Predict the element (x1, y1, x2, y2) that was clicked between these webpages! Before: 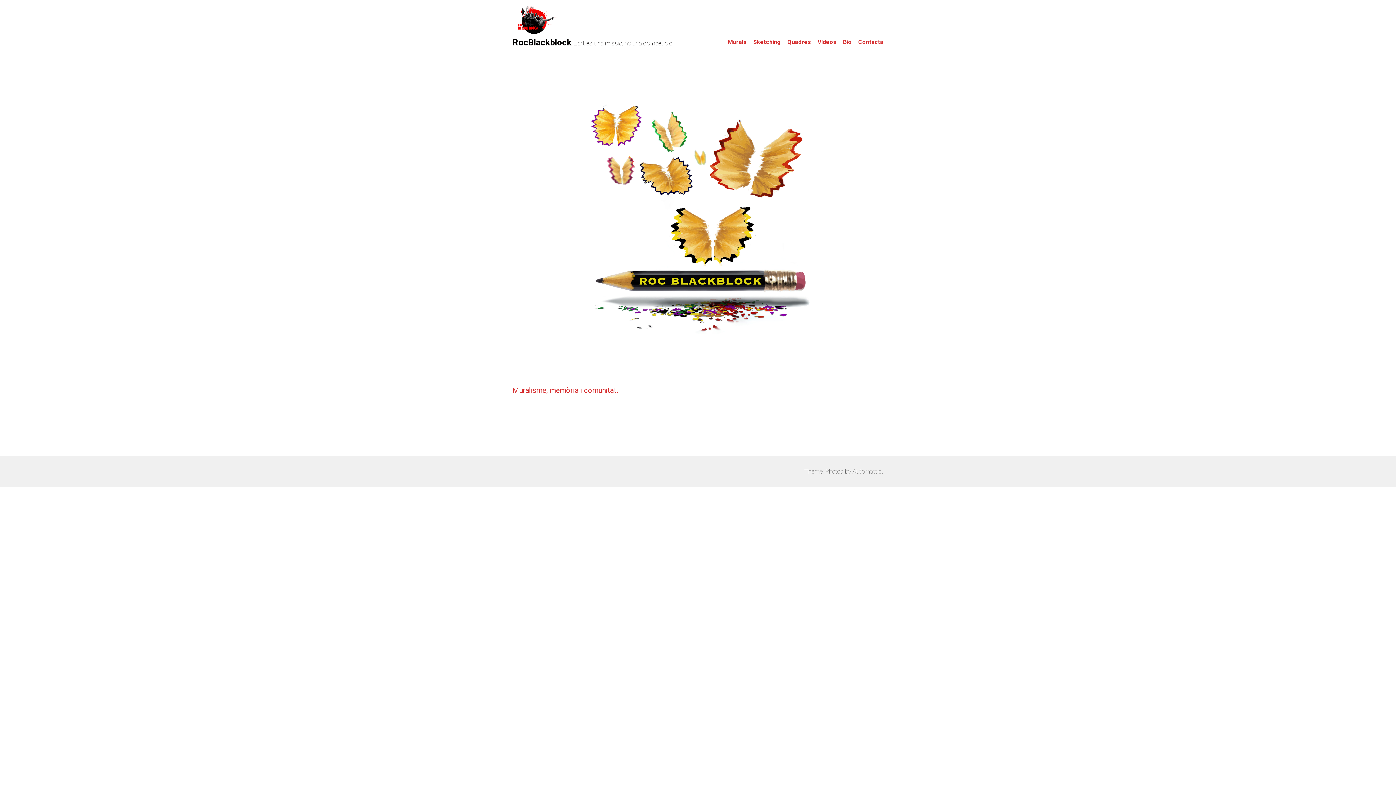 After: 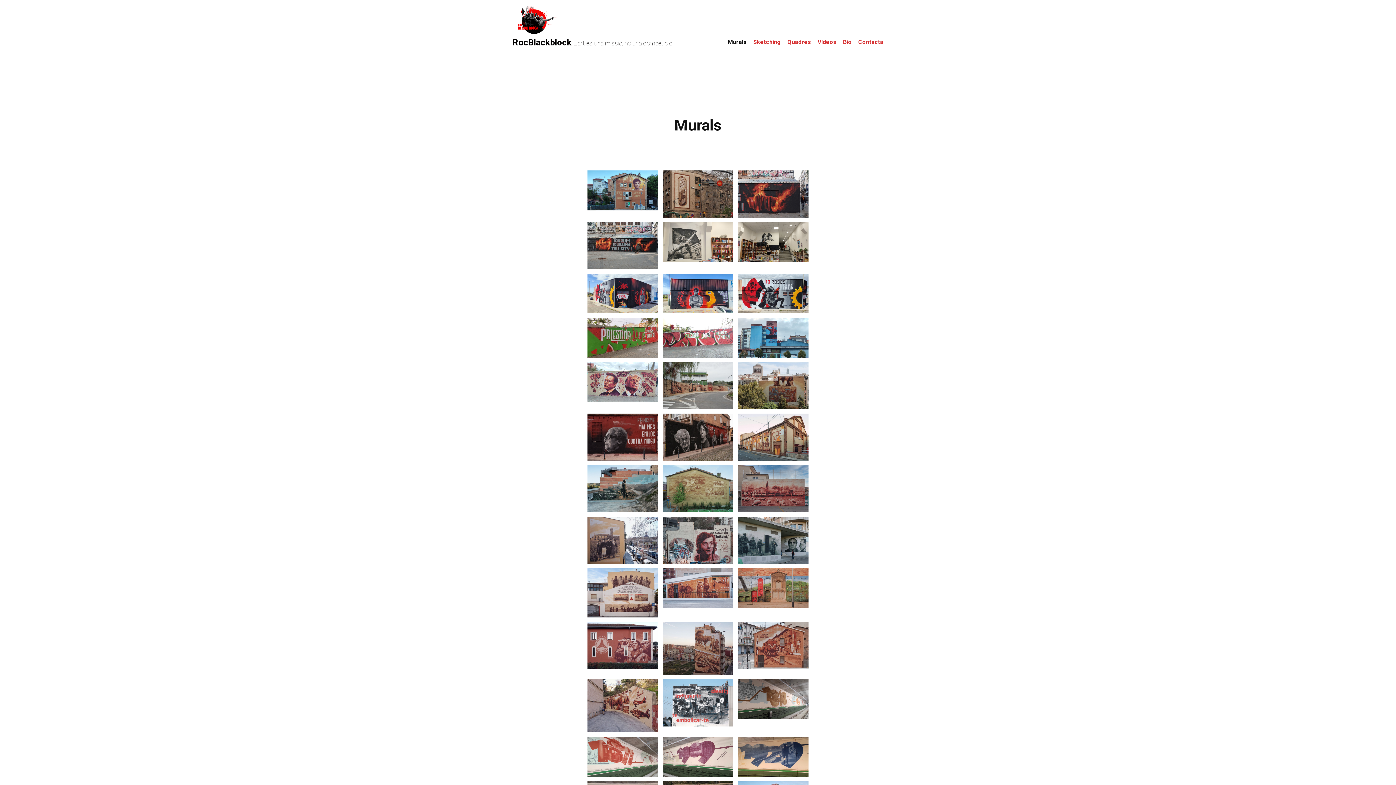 Action: label: Murals bbox: (728, 36, 746, 48)